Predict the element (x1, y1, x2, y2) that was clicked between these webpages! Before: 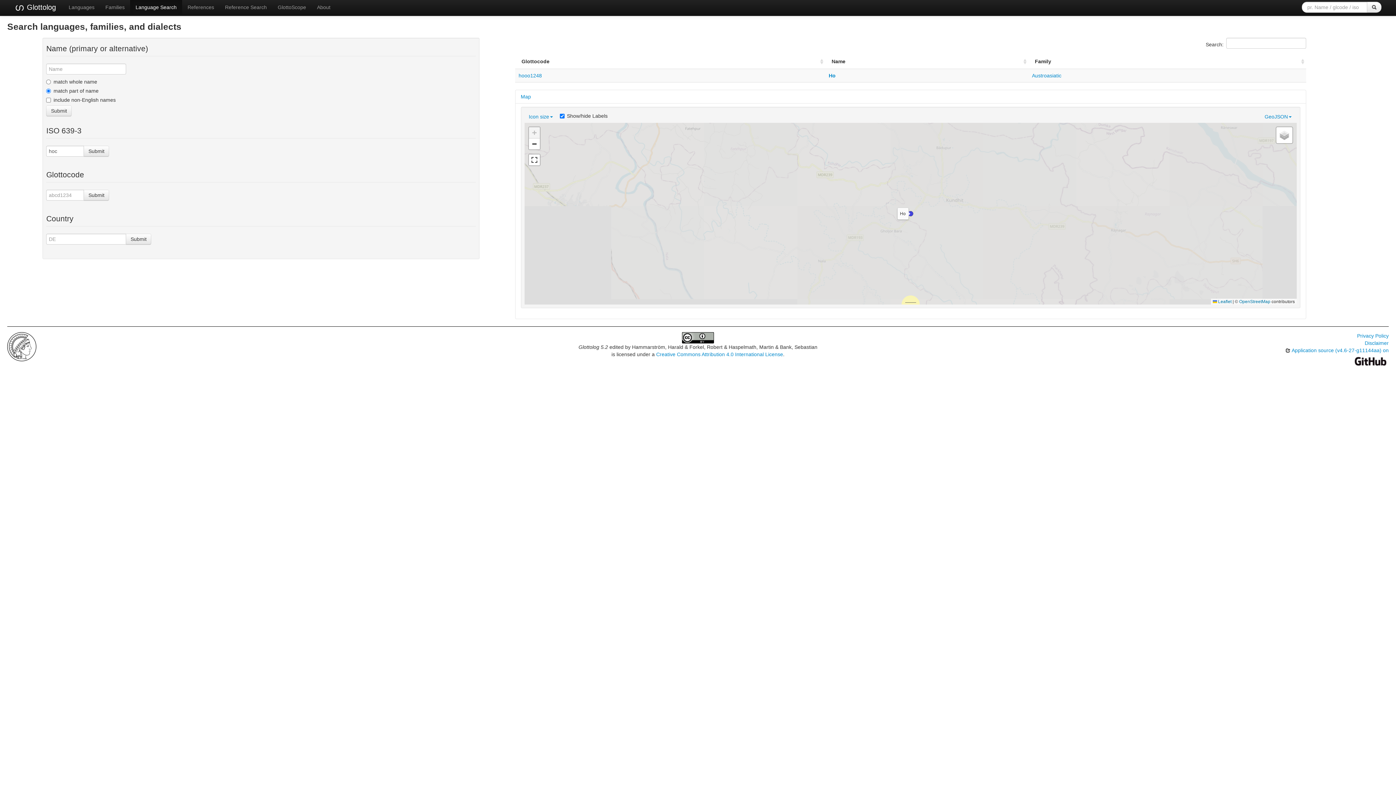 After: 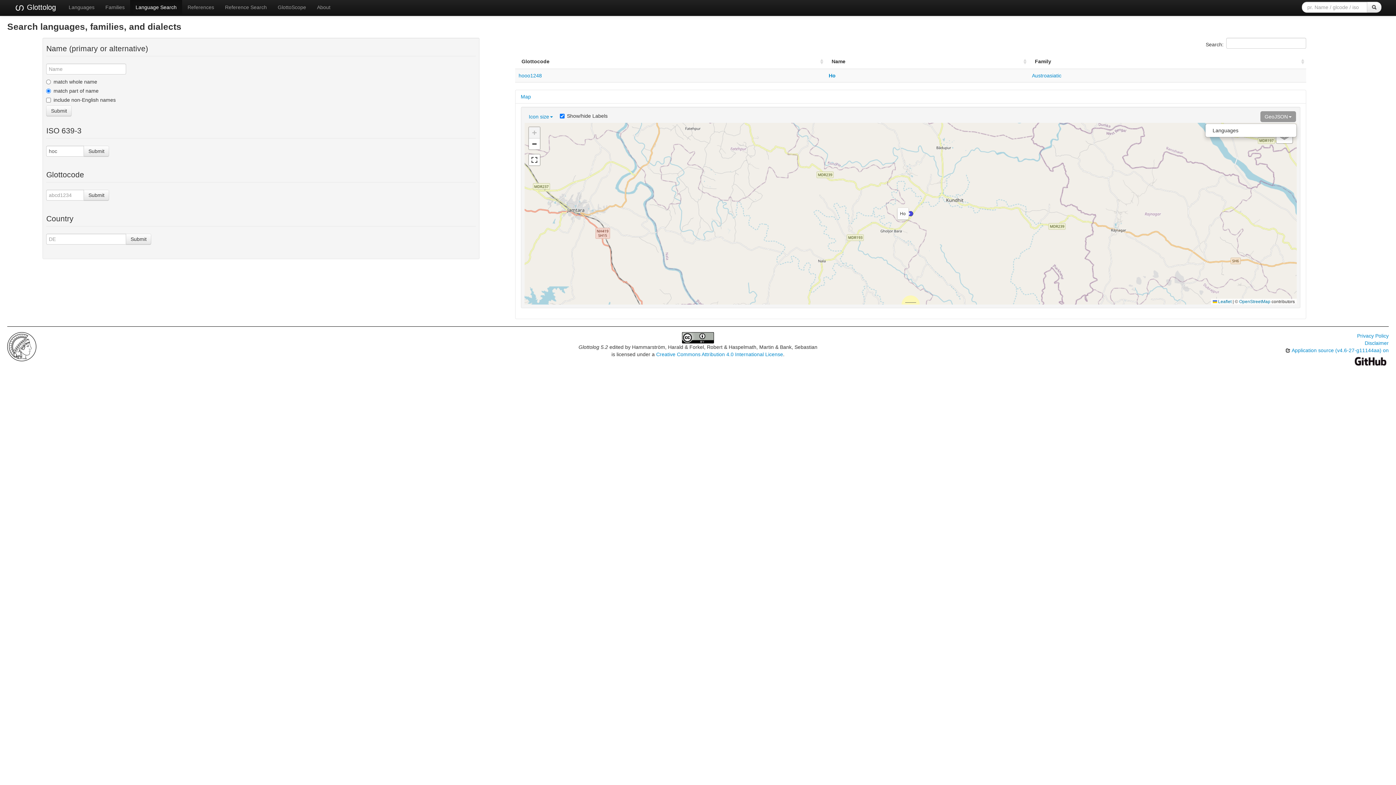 Action: label: GeoJSON bbox: (1260, 111, 1296, 122)